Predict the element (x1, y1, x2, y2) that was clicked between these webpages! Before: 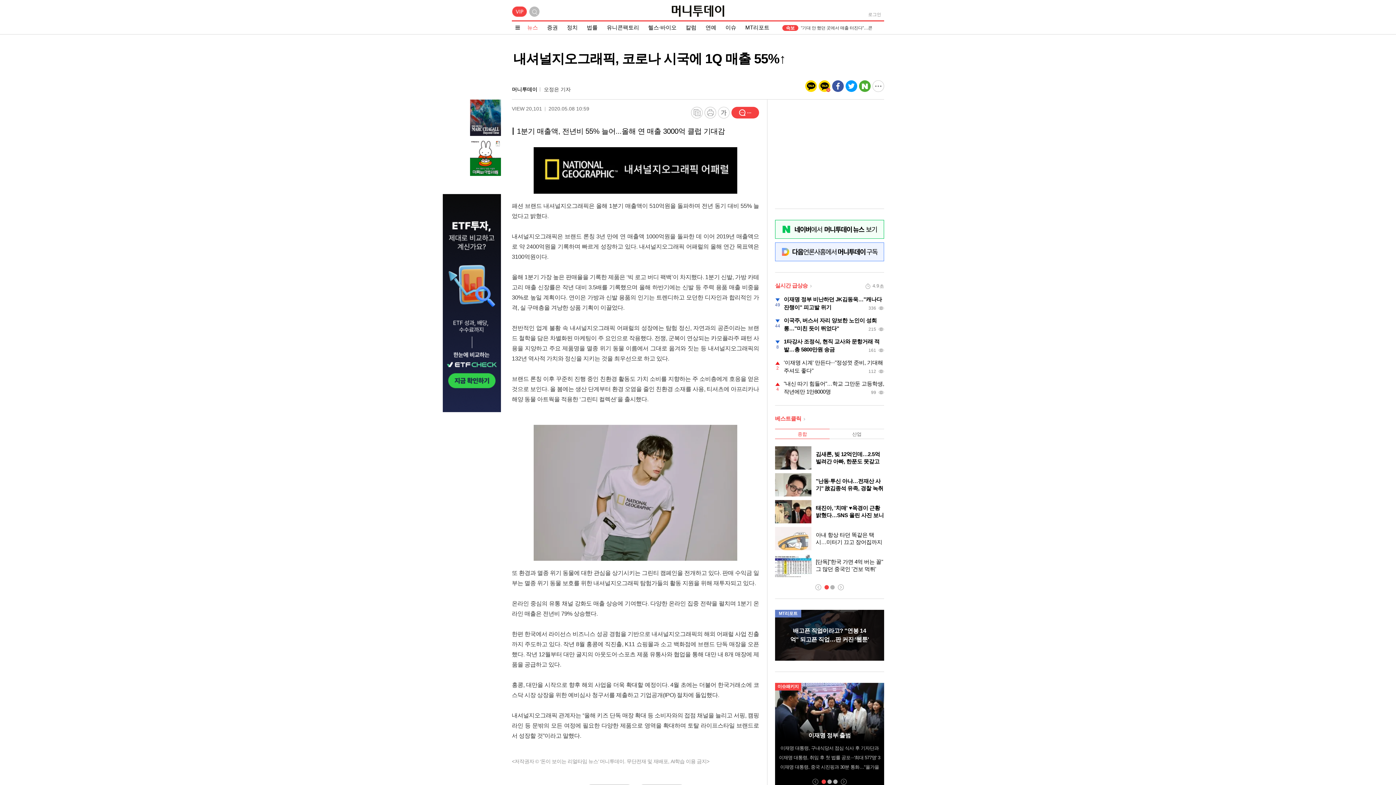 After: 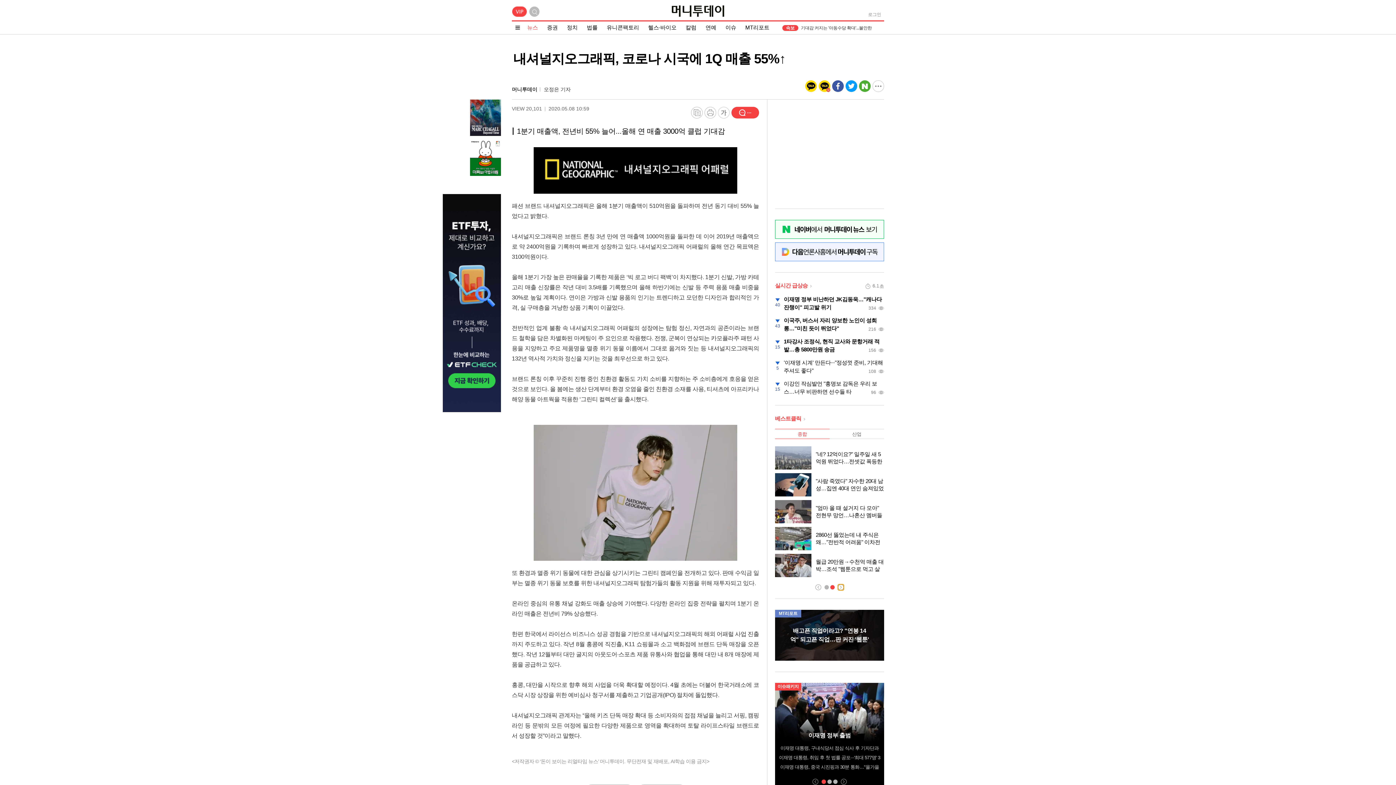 Action: label: 다음 bbox: (838, 584, 844, 590)